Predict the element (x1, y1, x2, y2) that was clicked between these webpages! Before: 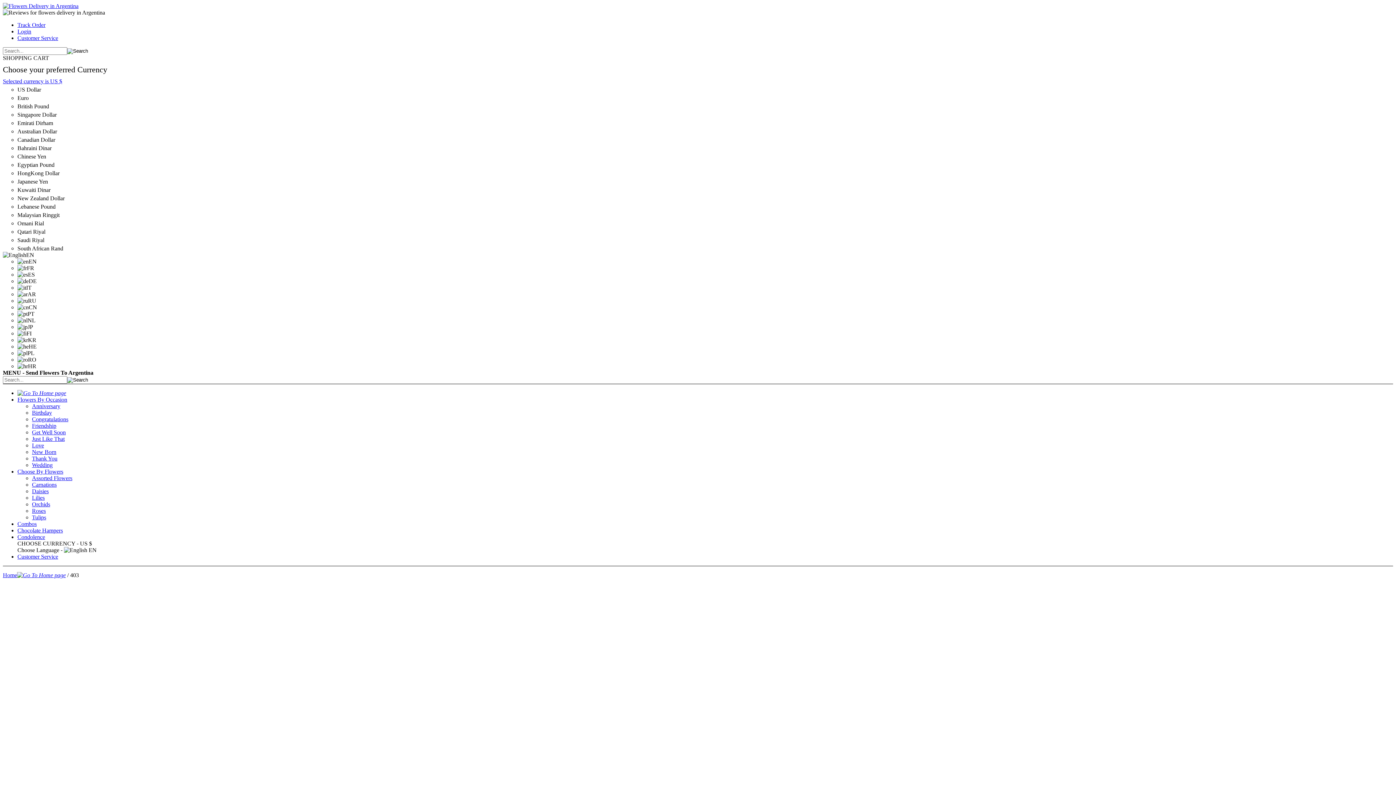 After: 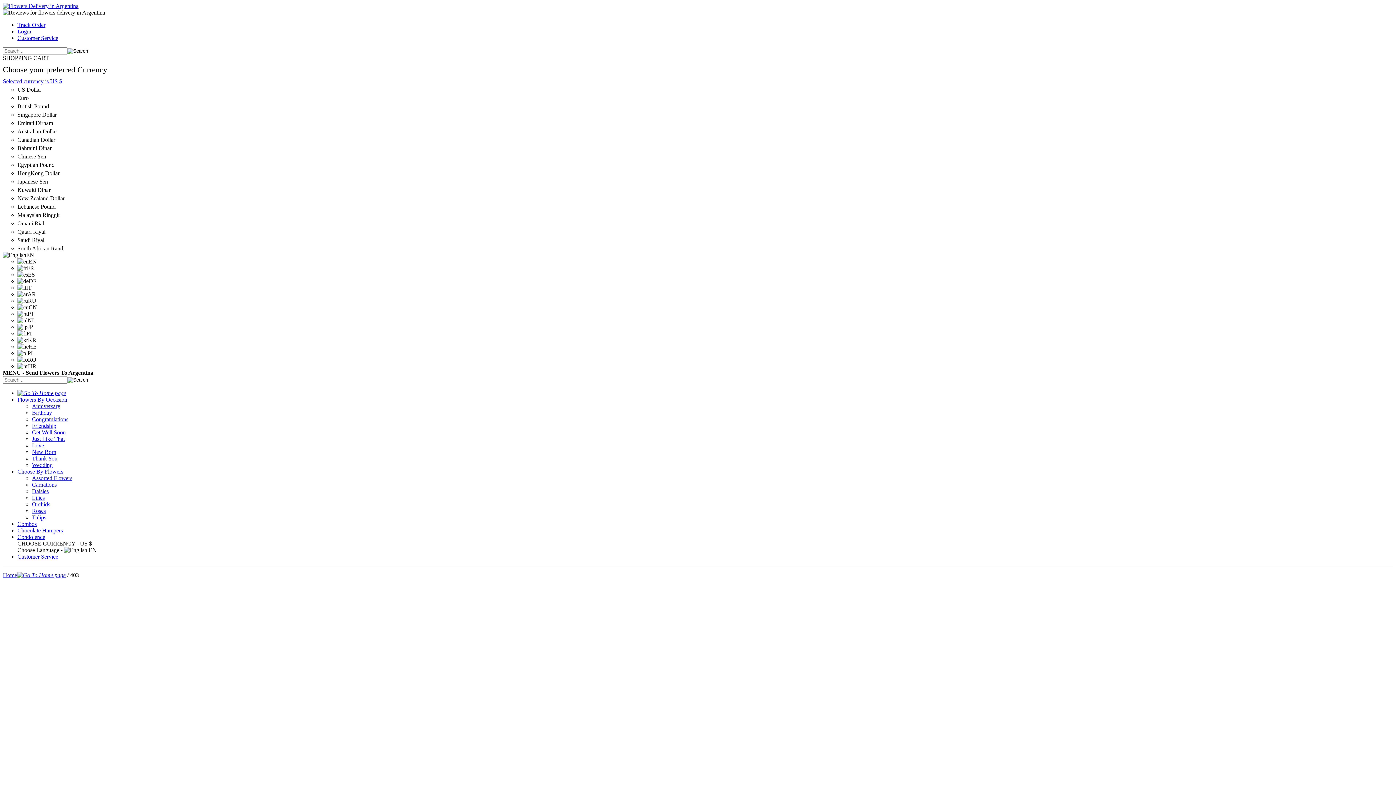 Action: label: Thank You bbox: (32, 455, 57, 461)